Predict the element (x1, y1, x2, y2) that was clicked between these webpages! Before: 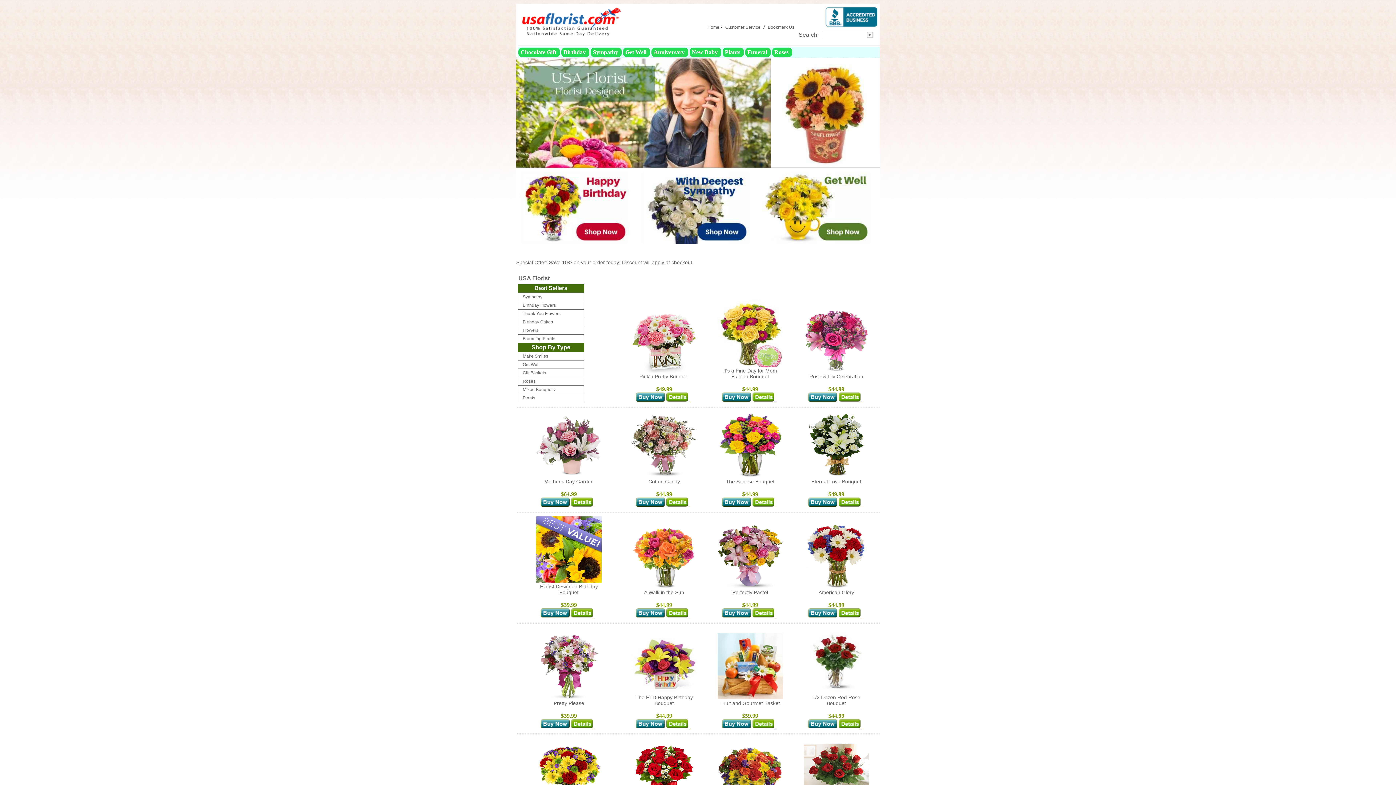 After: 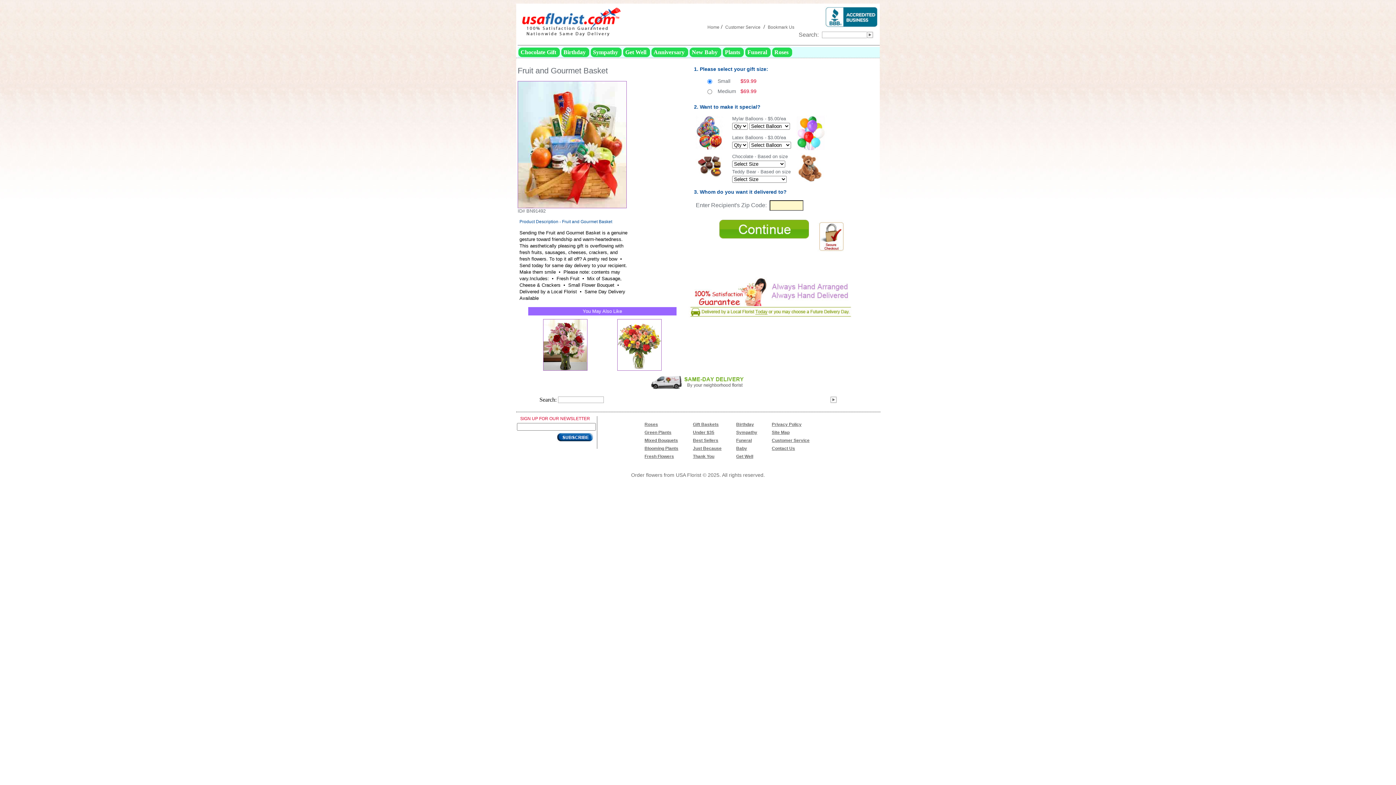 Action: bbox: (717, 694, 783, 700)